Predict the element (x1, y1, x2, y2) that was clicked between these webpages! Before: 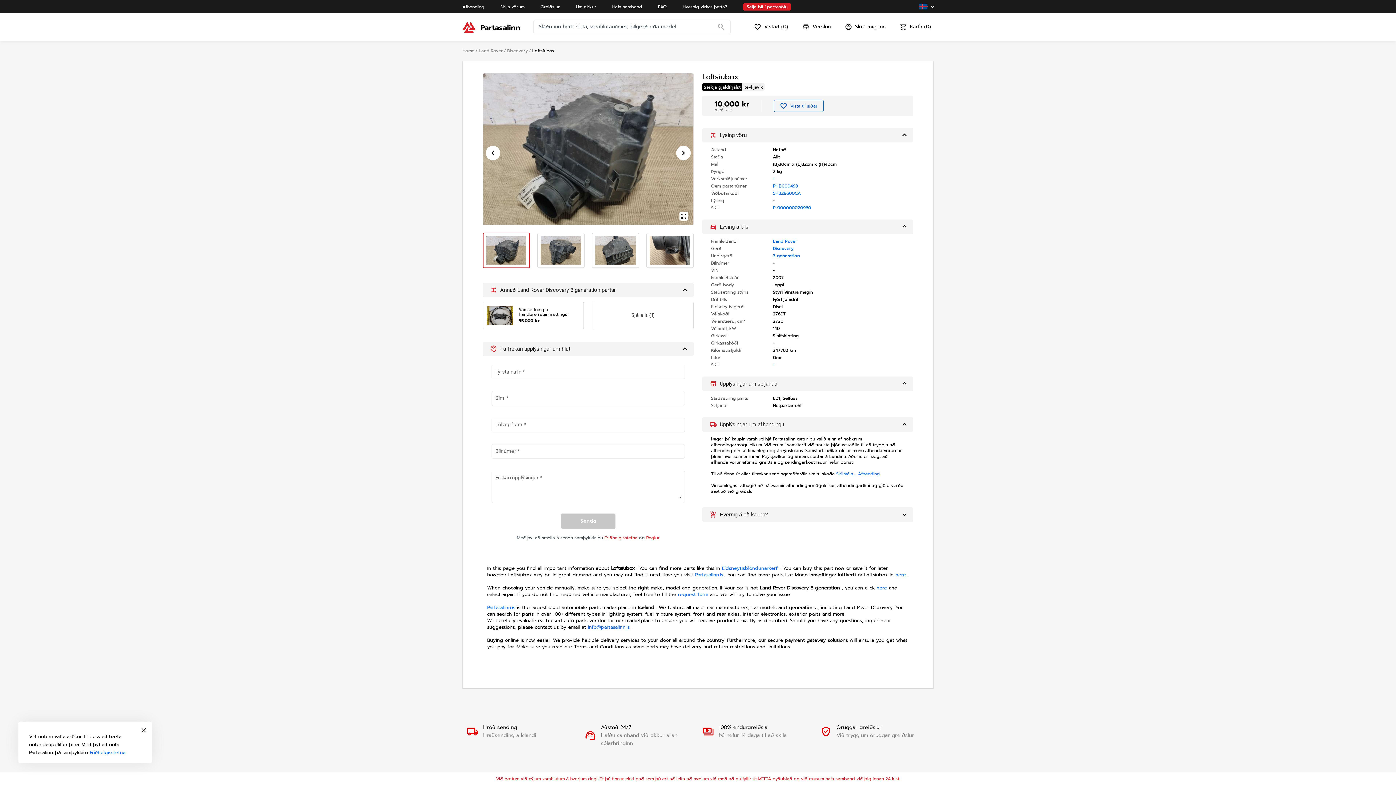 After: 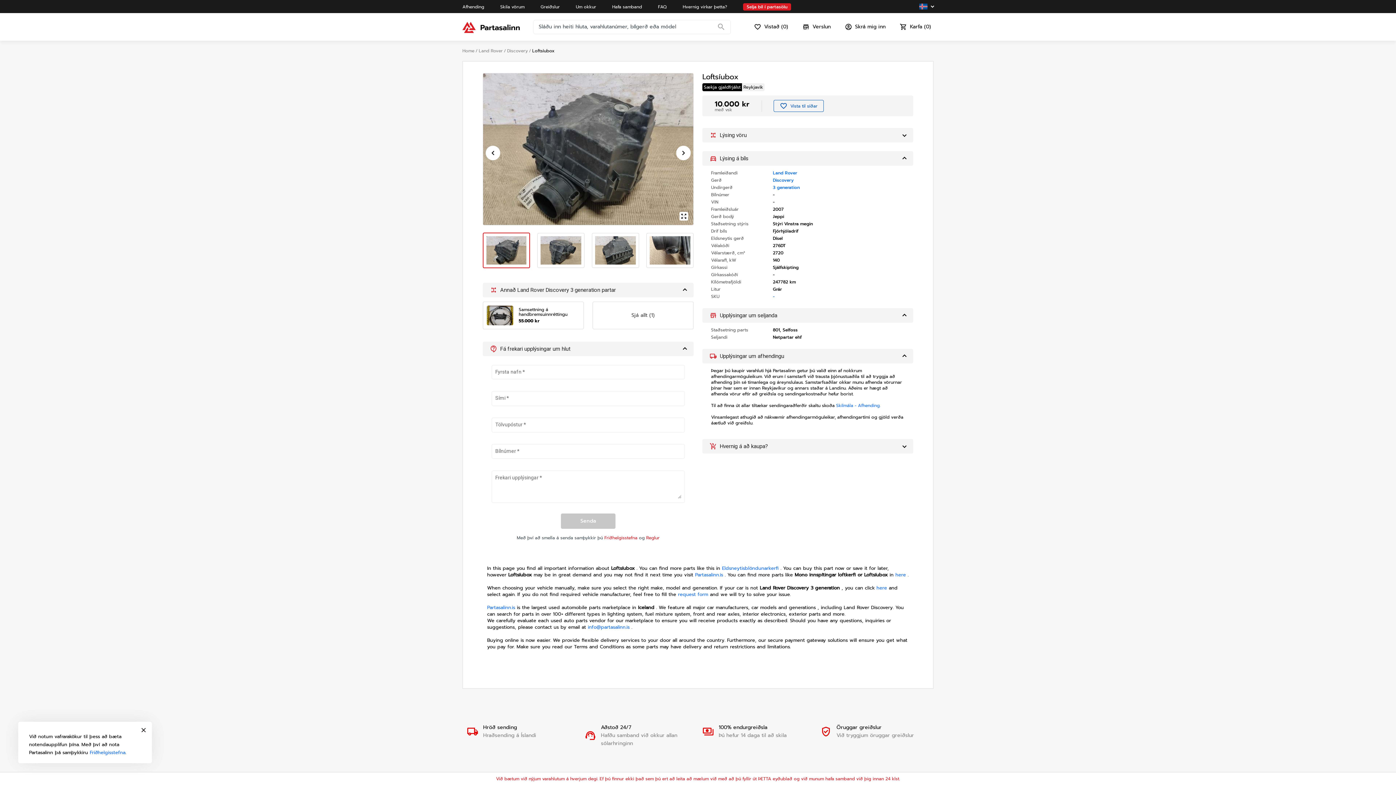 Action: bbox: (702, 128, 913, 142) label: Lýsing vöru